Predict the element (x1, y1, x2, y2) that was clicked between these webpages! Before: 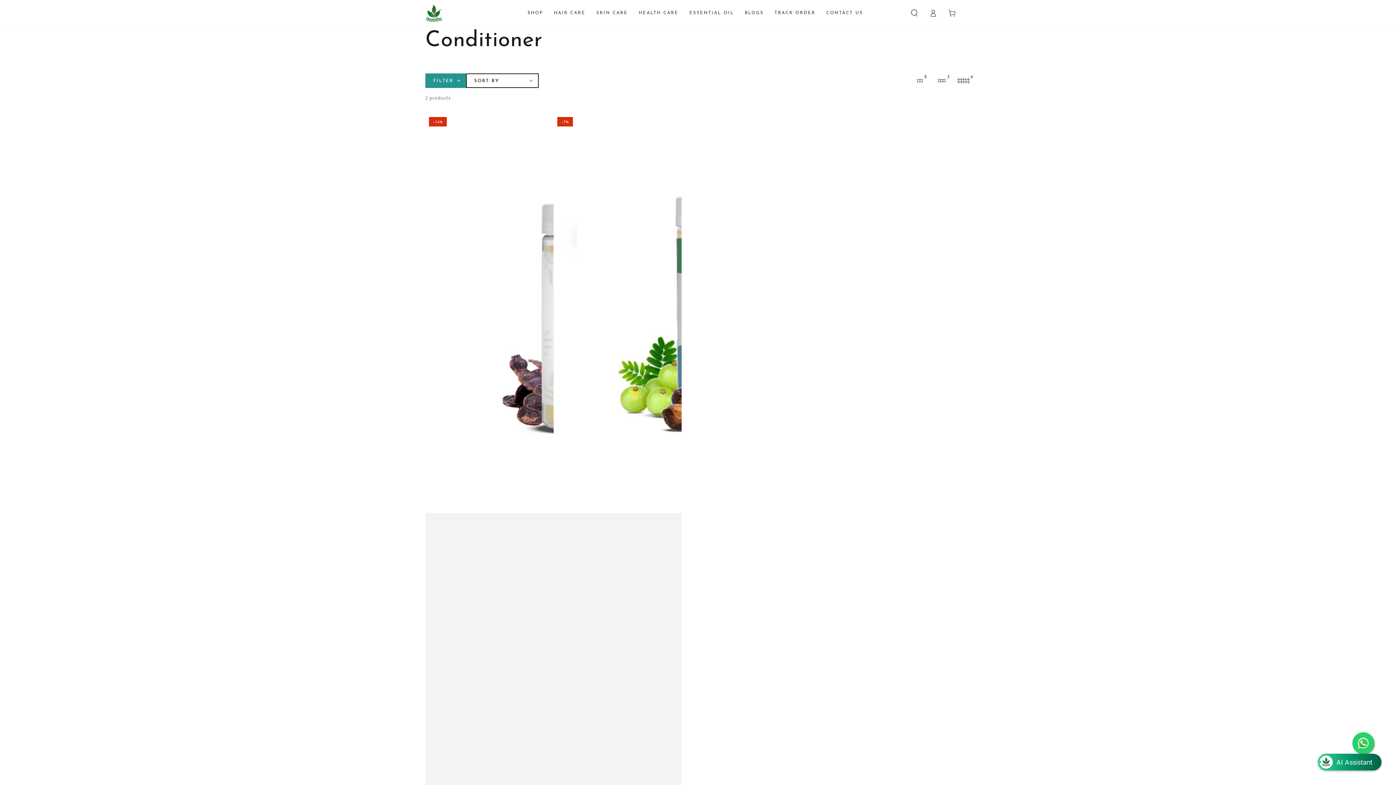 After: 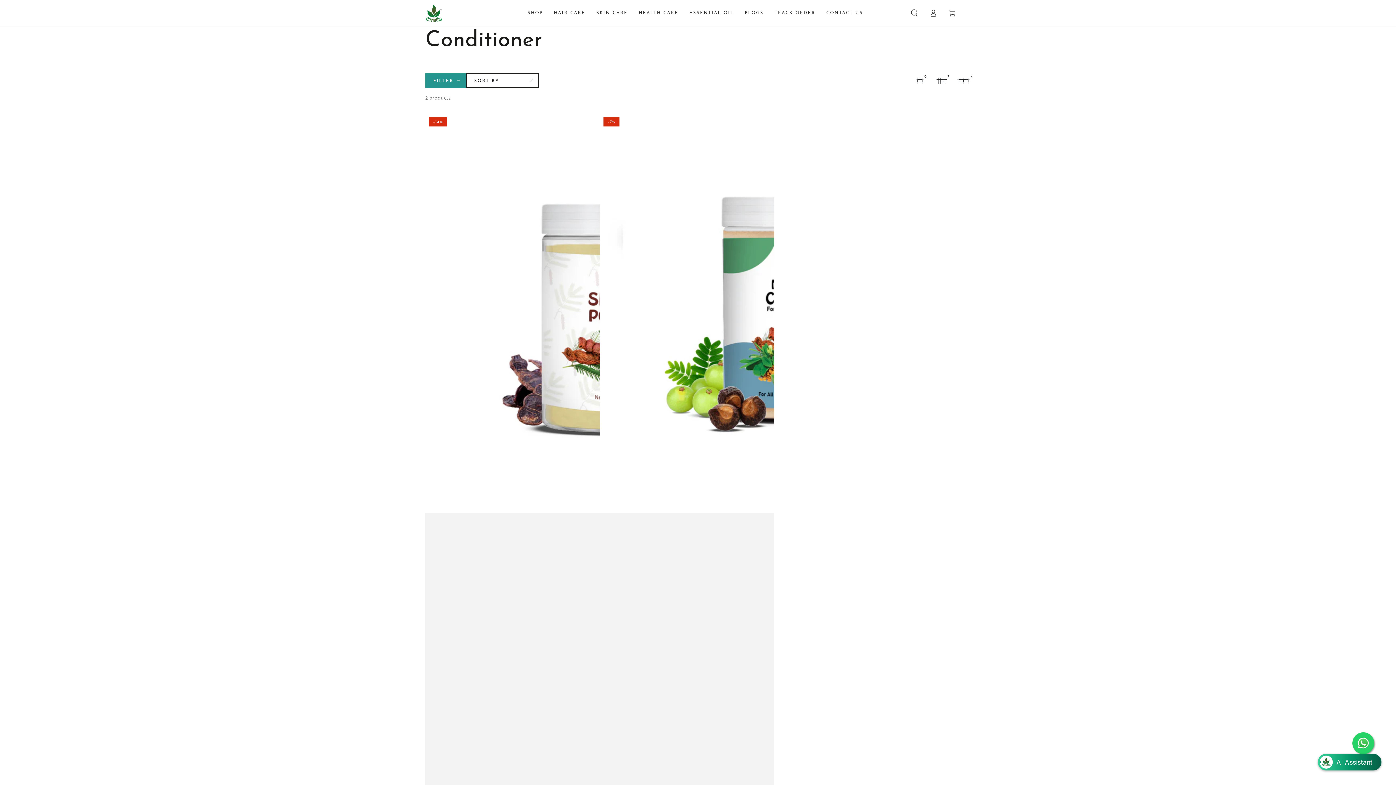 Action: bbox: (934, 73, 949, 87) label: 3